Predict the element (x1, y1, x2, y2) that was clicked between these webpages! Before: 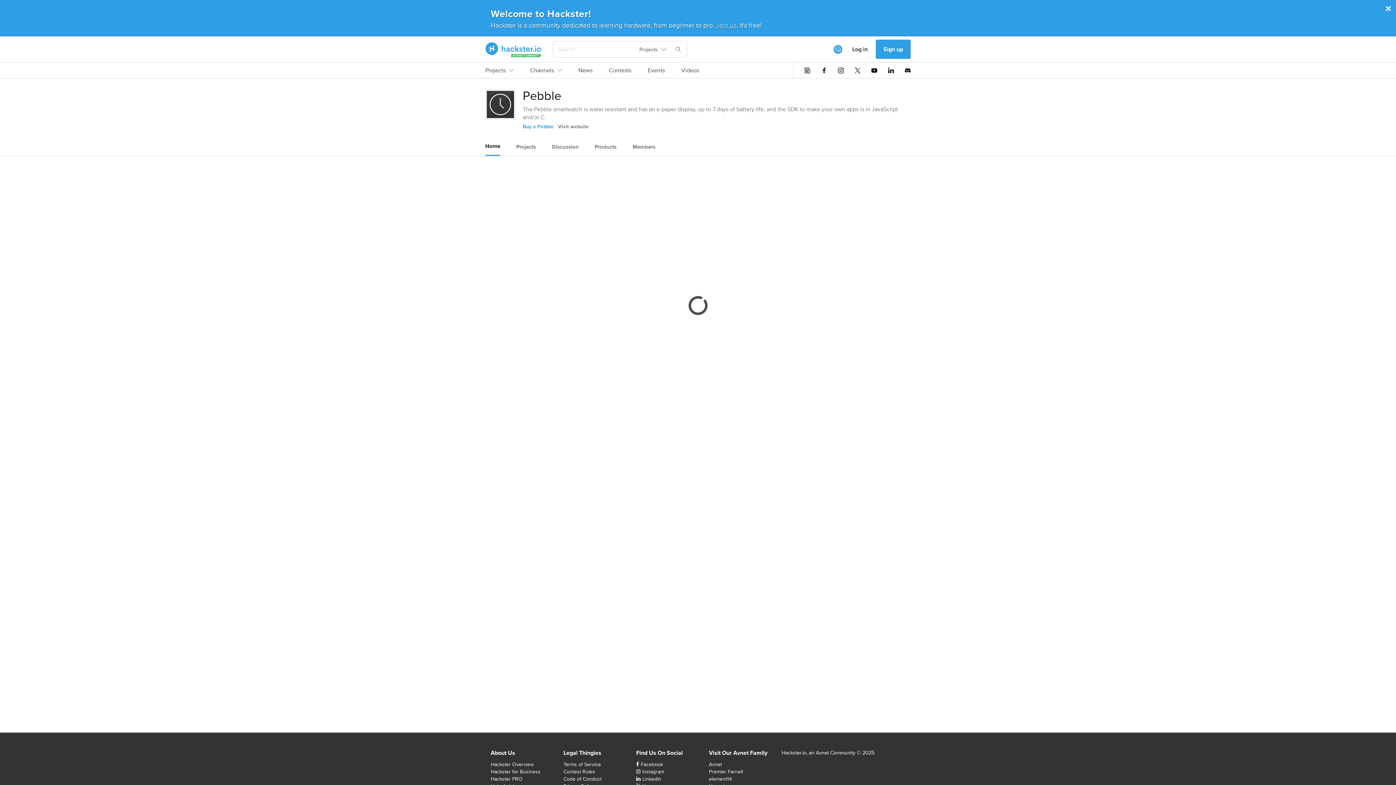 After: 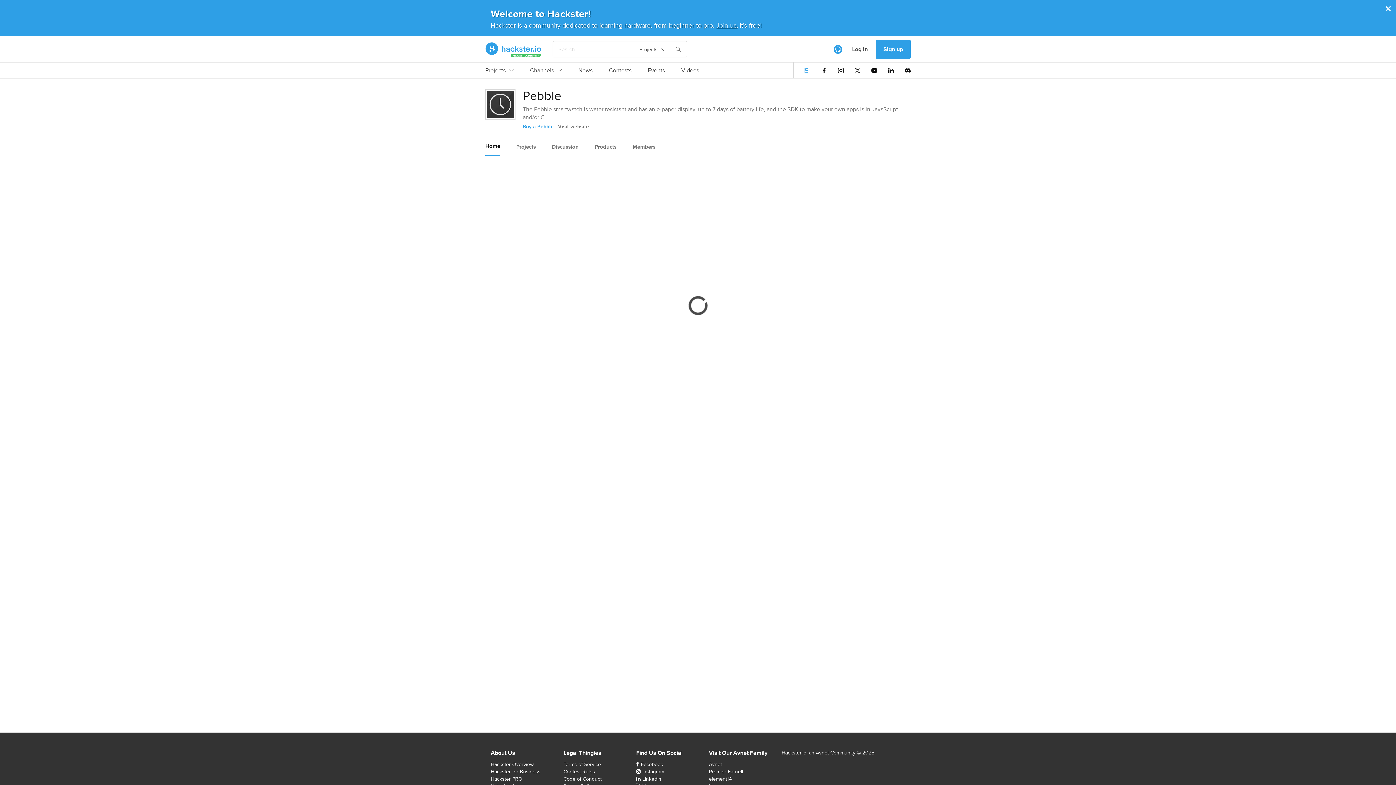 Action: bbox: (804, 67, 810, 73)